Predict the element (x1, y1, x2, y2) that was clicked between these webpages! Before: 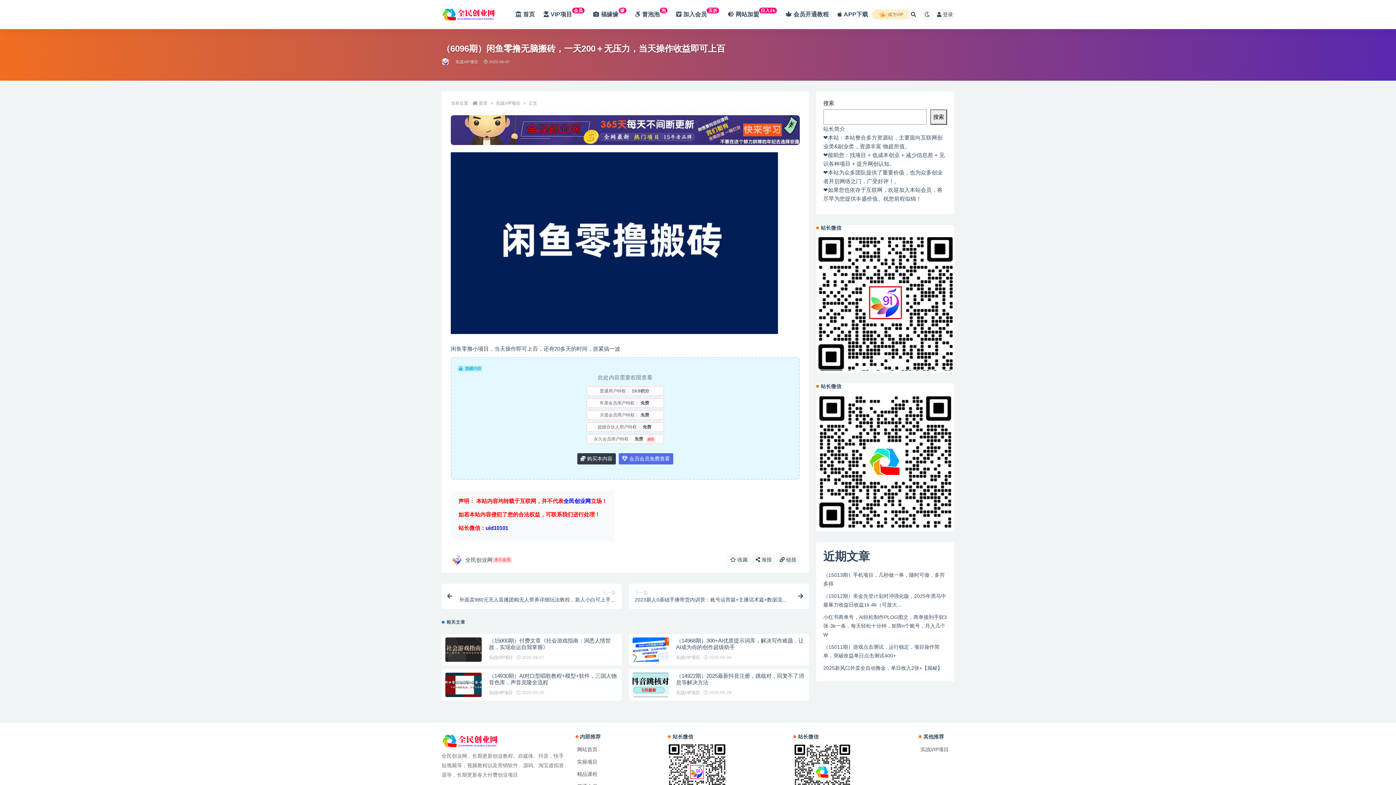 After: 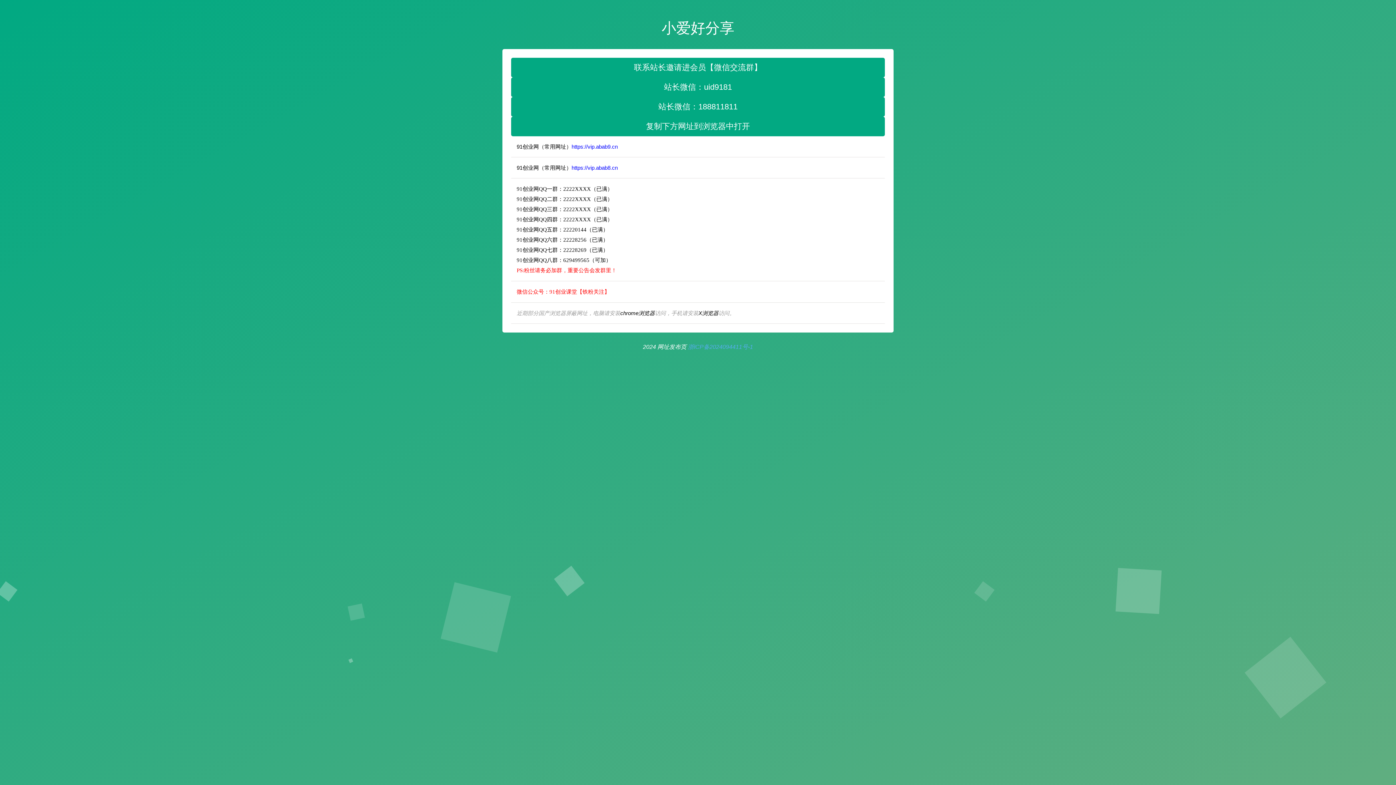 Action: label: 网站首页 bbox: (577, 746, 597, 752)